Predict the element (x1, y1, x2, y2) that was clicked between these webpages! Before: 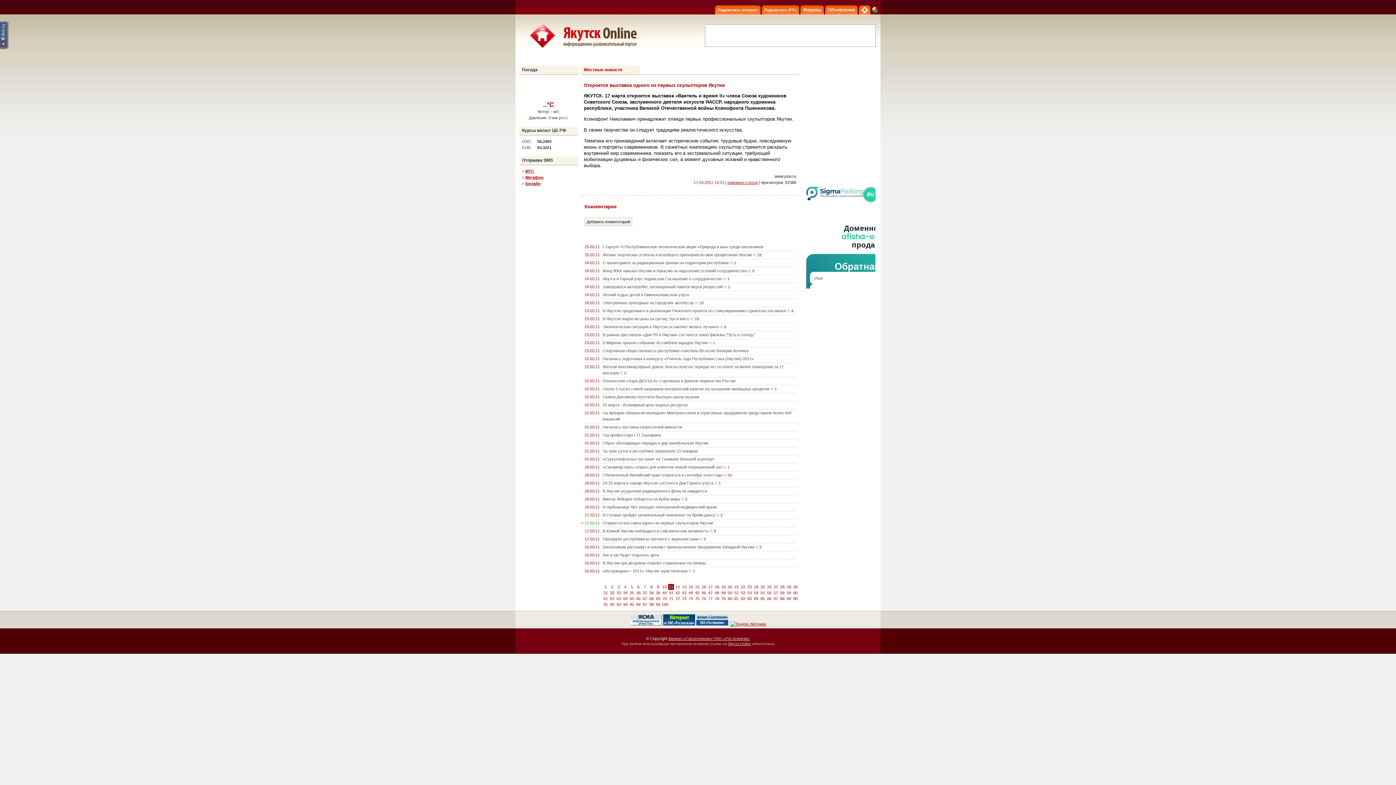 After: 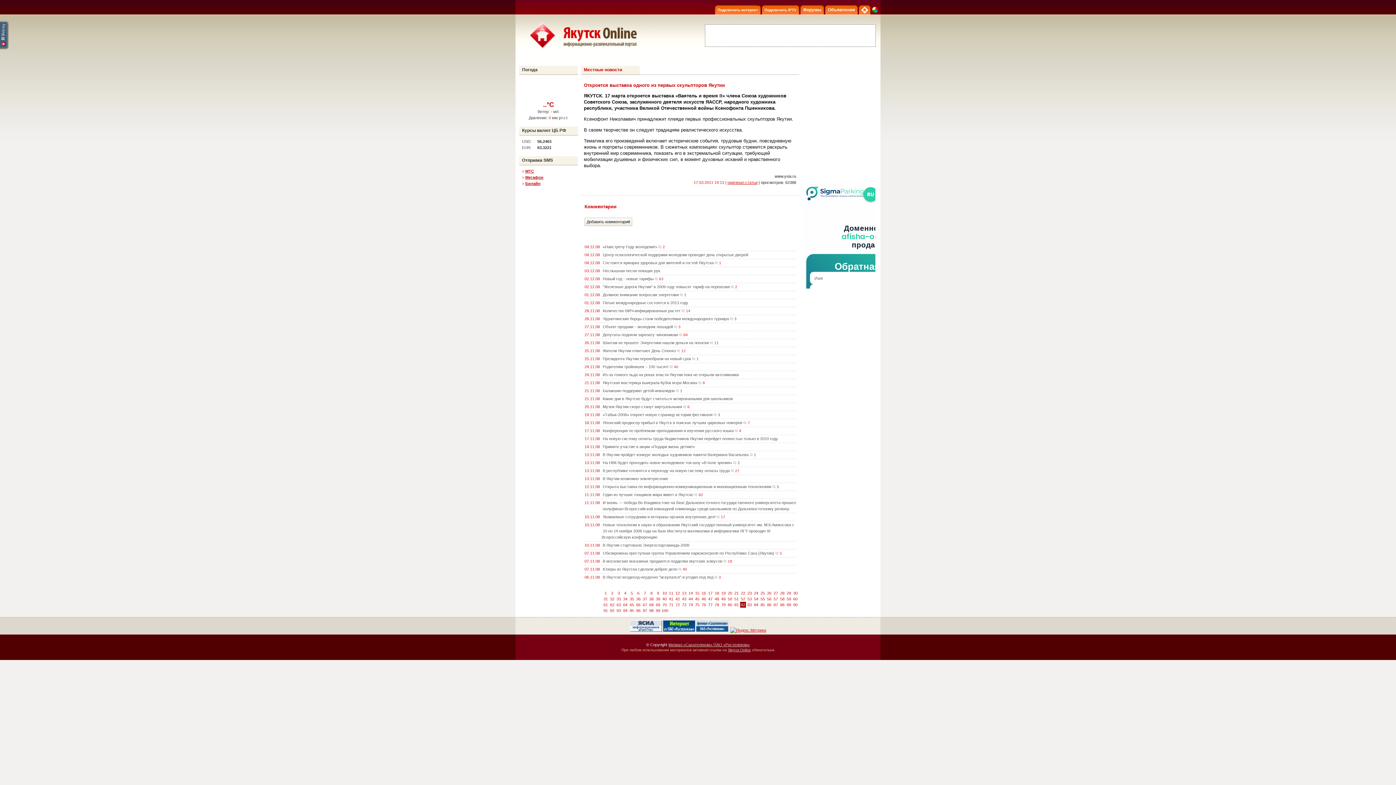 Action: bbox: (740, 596, 746, 601) label: 82